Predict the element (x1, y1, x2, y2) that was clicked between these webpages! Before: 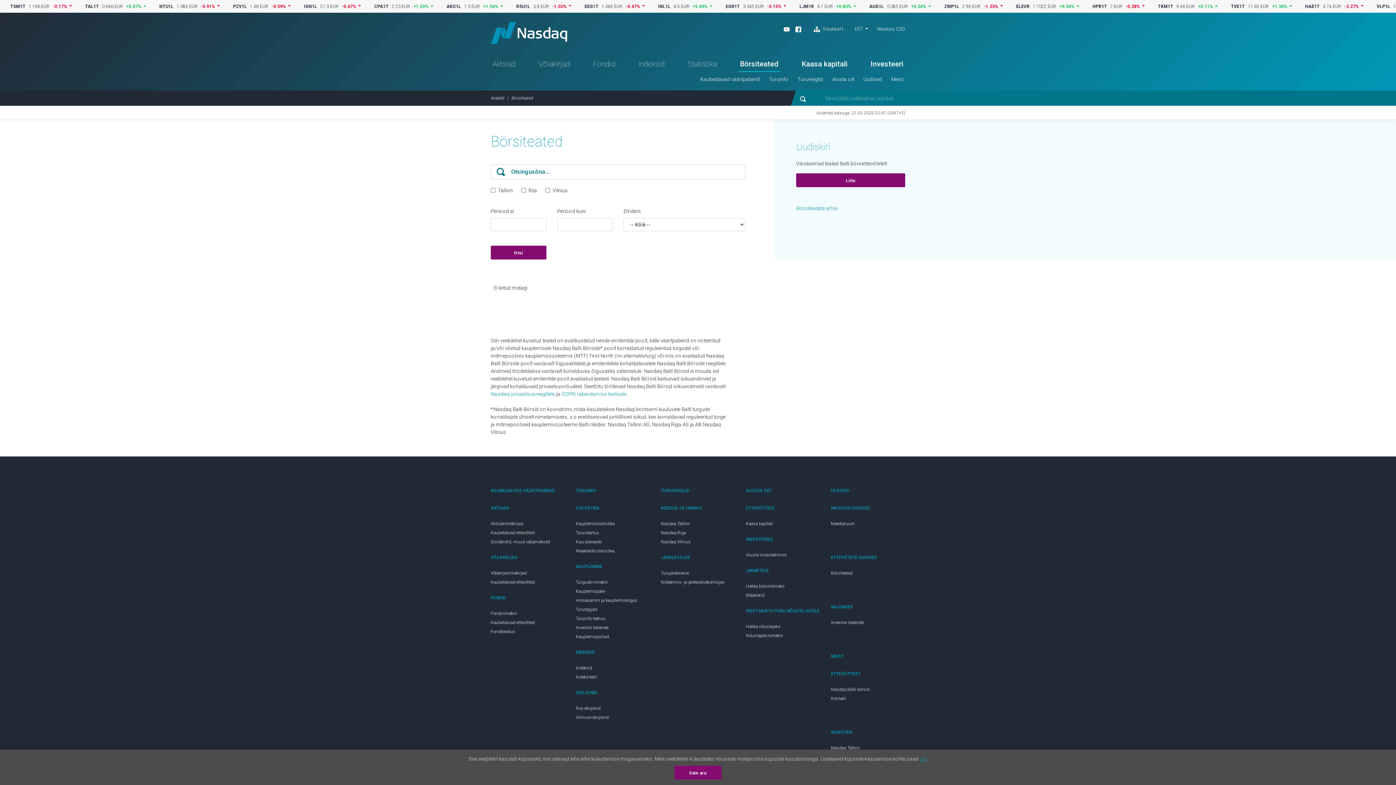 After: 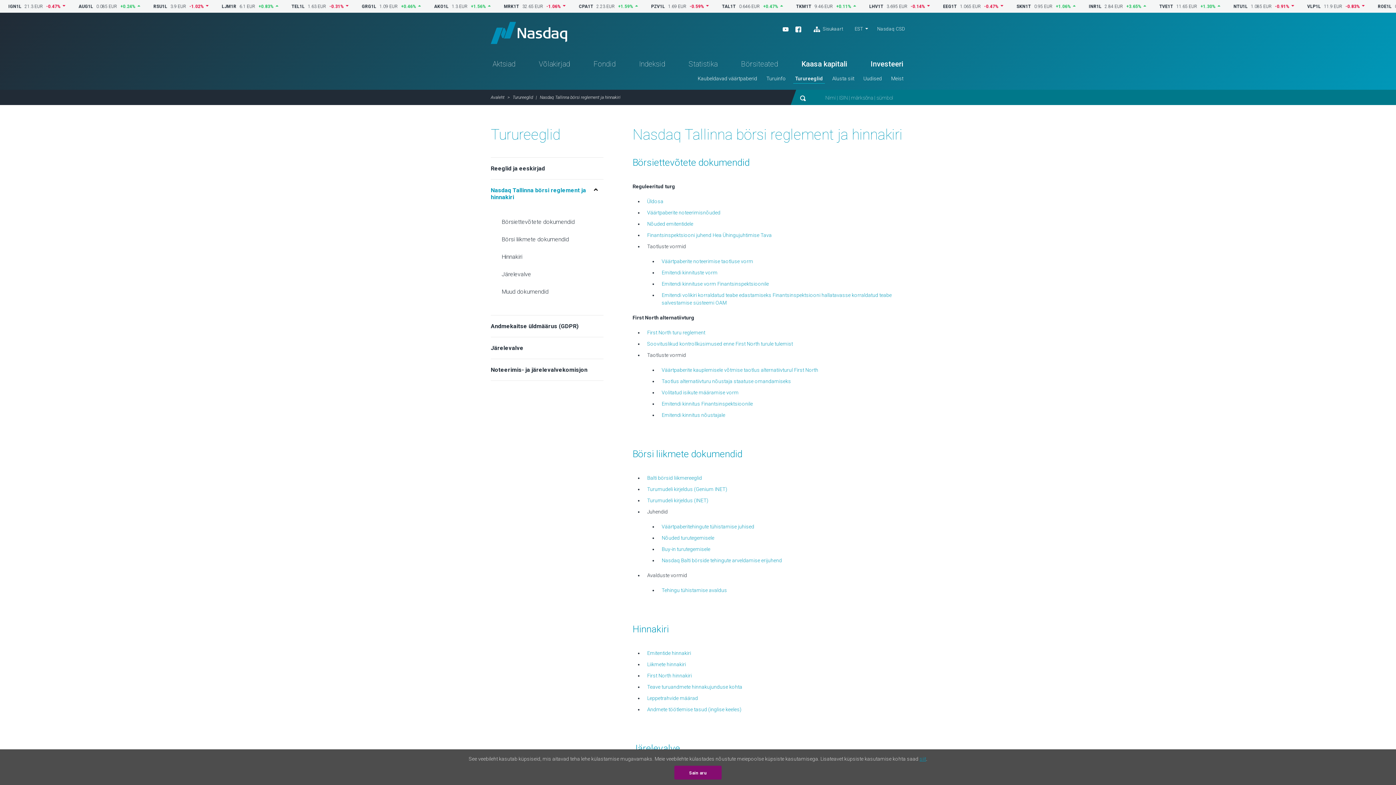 Action: bbox: (661, 521, 690, 526) label: Nasdaq Tallinn